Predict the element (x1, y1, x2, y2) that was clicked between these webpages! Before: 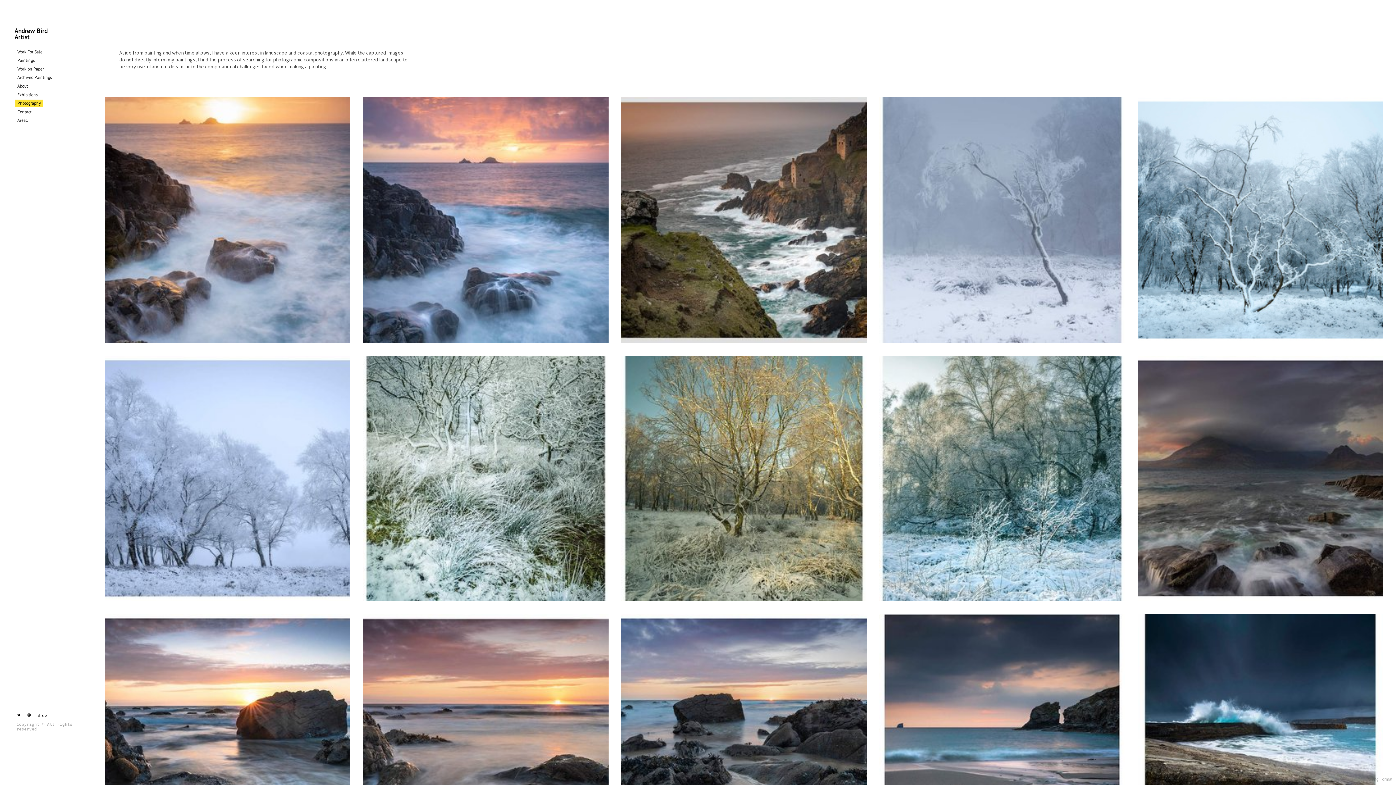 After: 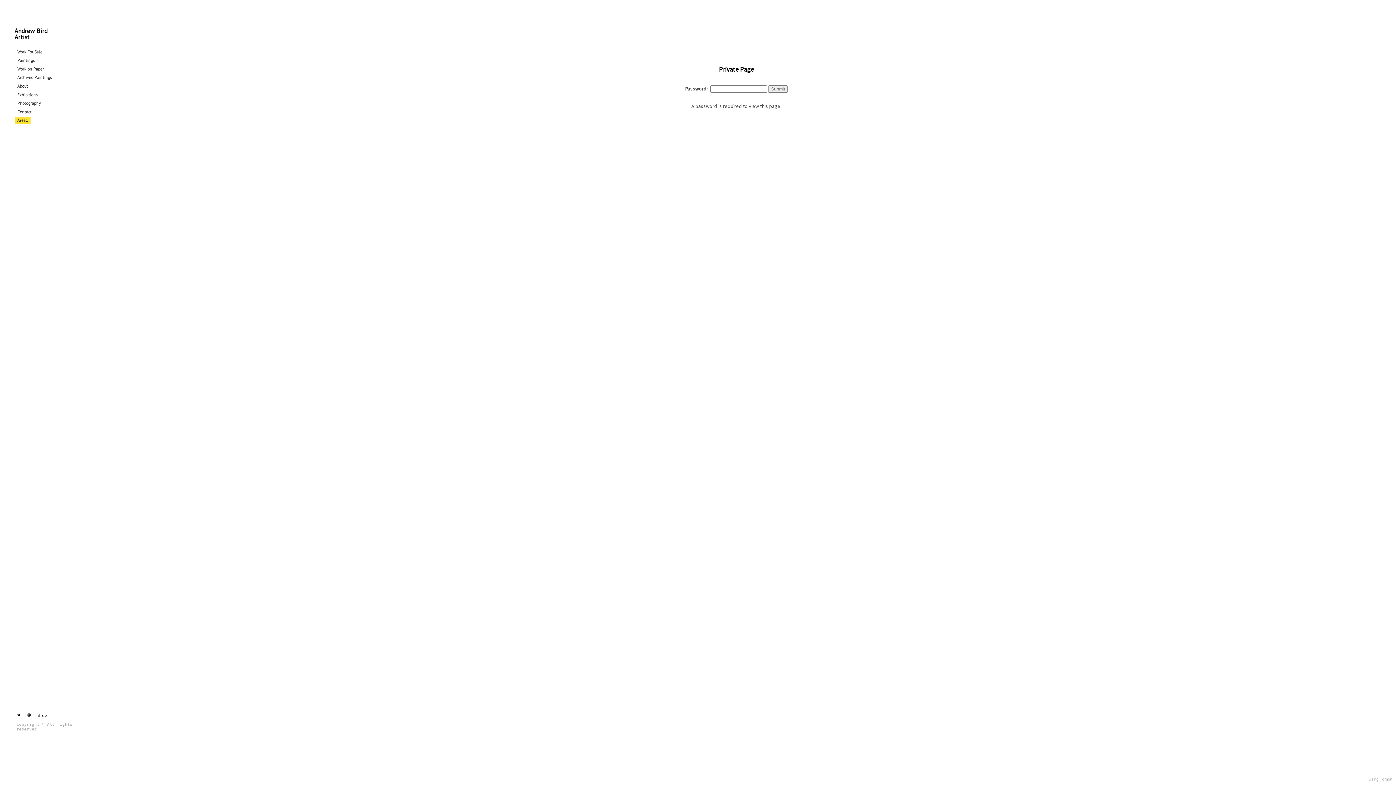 Action: label: Area1 bbox: (15, 116, 30, 124)